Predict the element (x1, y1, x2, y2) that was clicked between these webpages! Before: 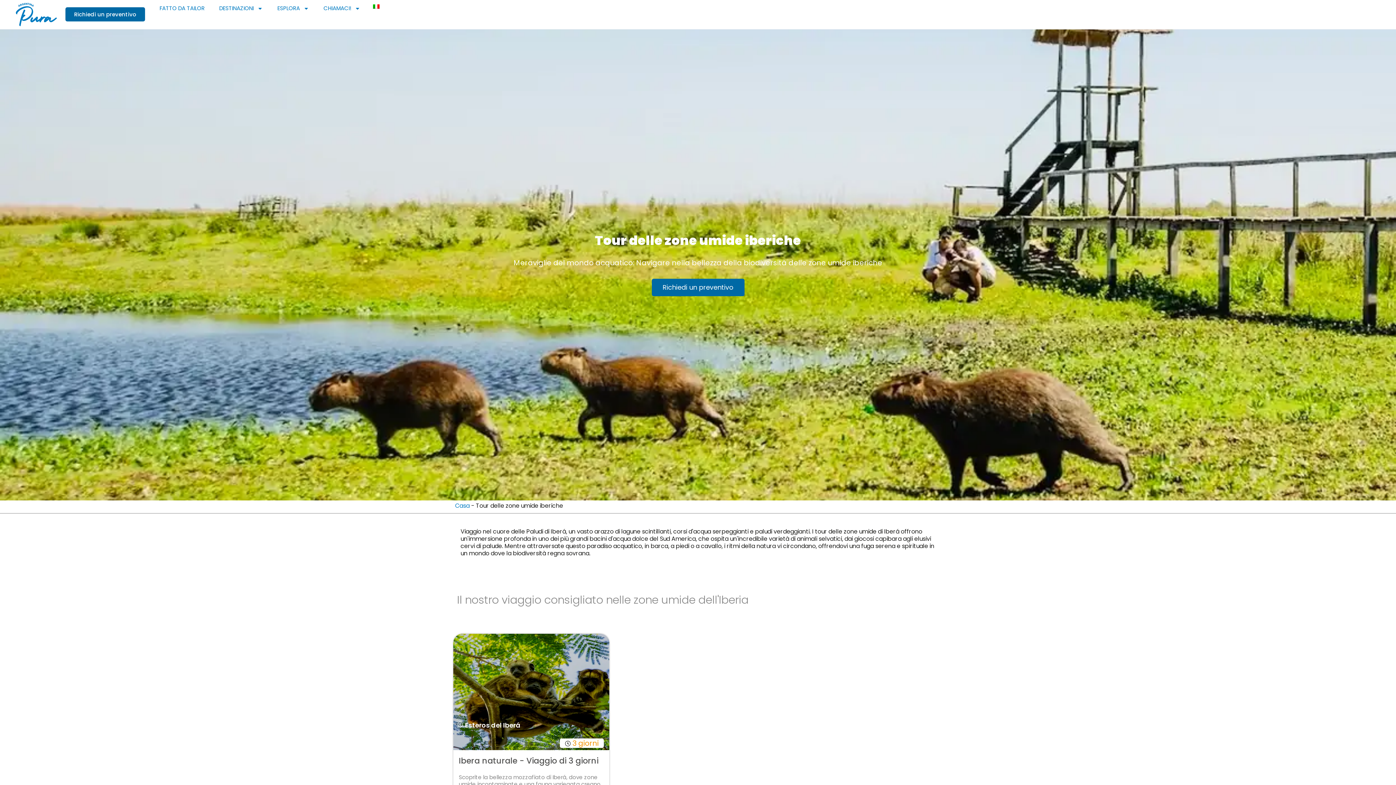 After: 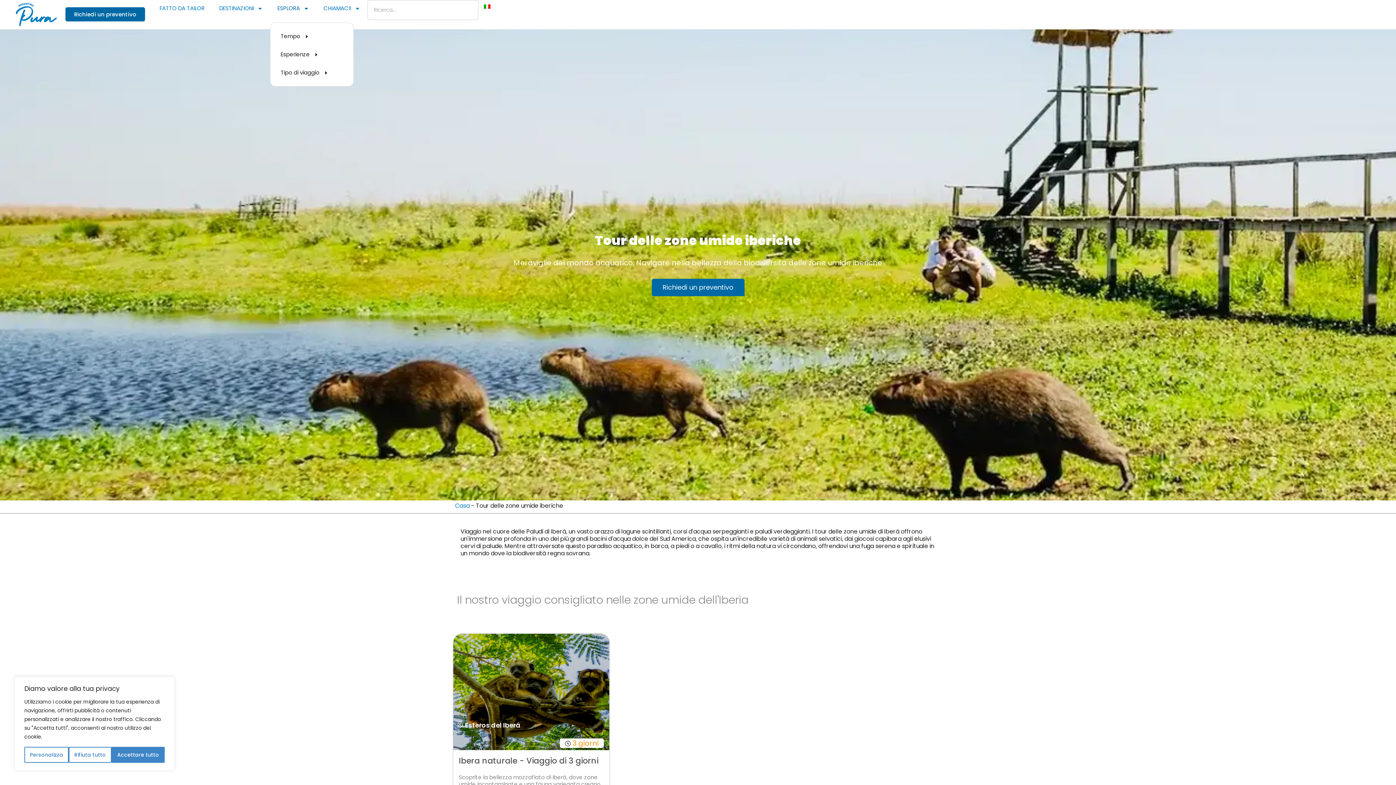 Action: label: ESPLORA bbox: (270, 0, 316, 16)